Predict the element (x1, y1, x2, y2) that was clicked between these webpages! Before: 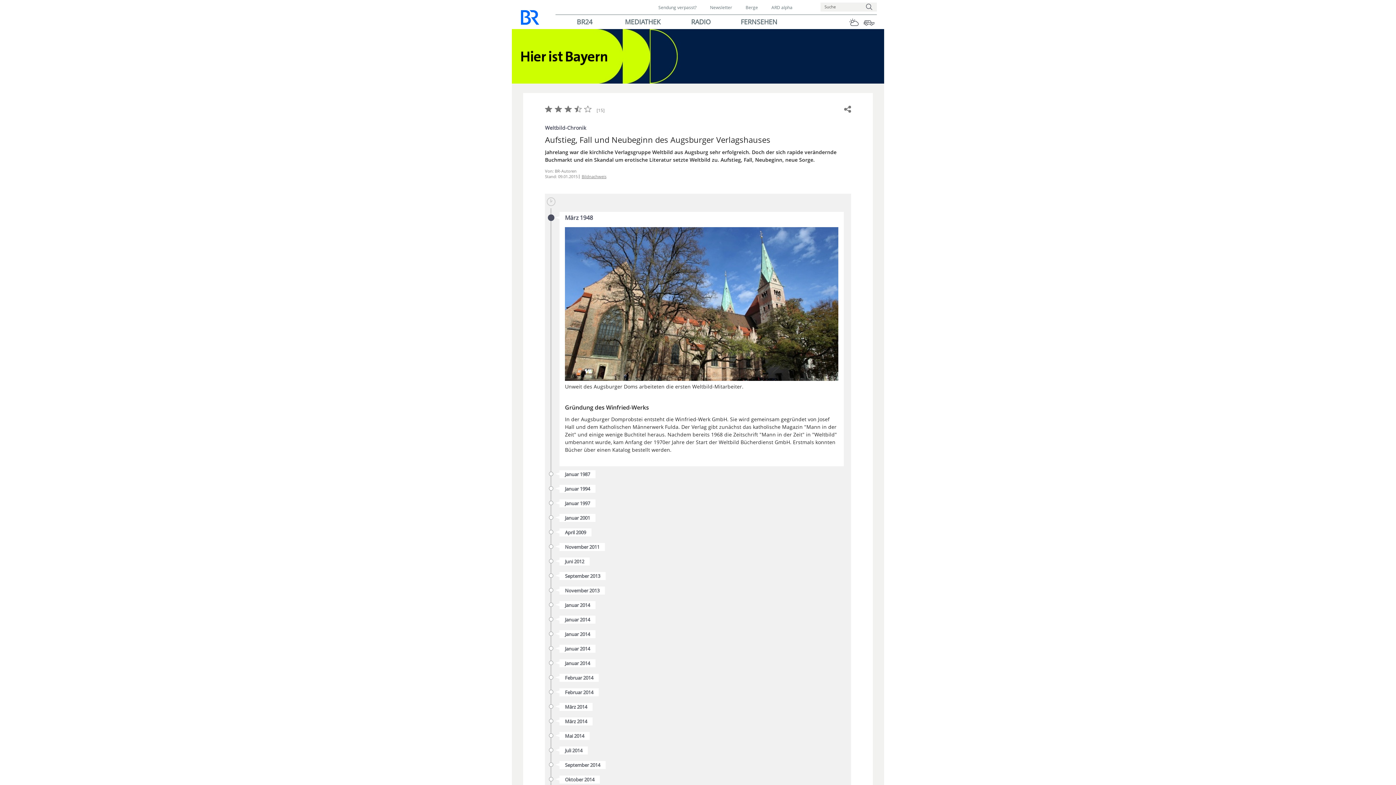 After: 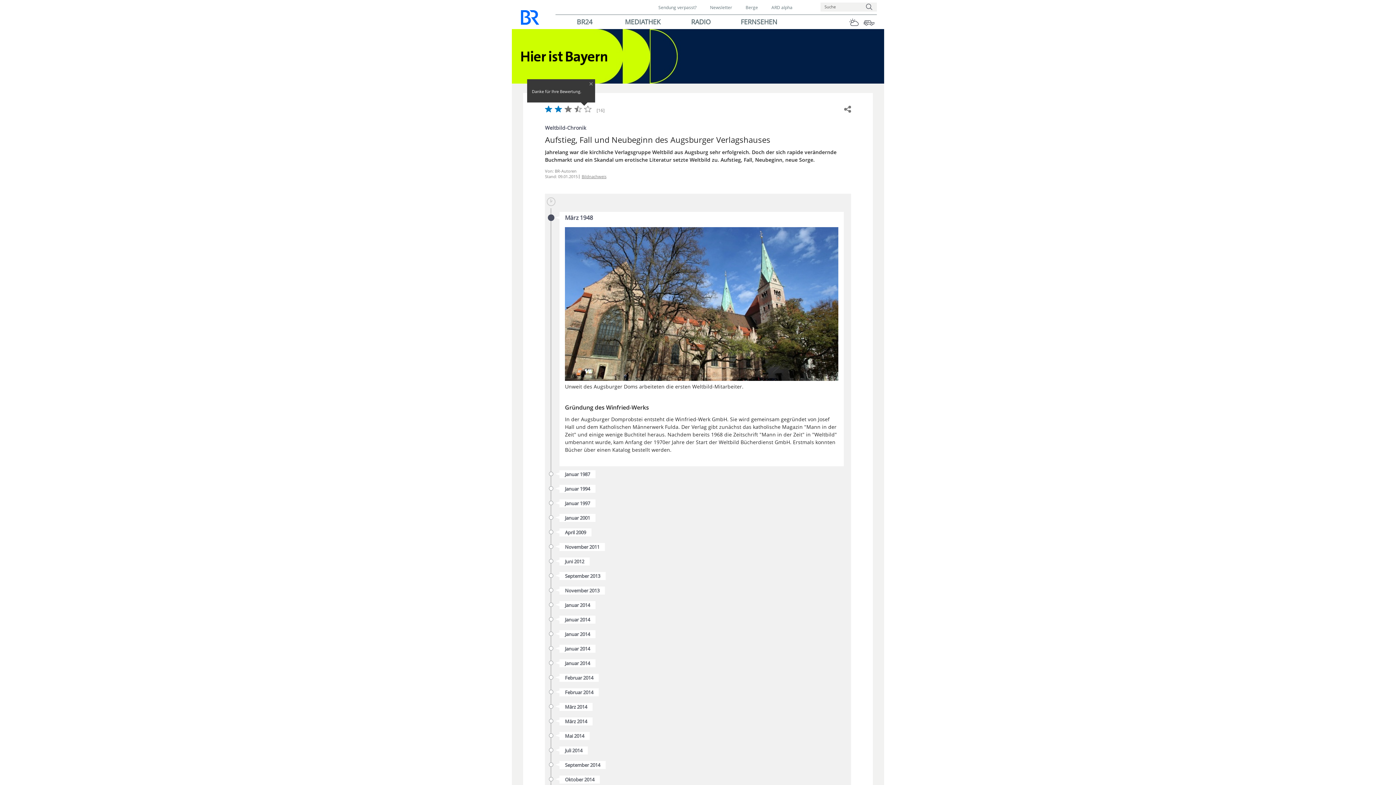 Action: bbox: (554, 105, 562, 112) label: Mit 2 von 5 bewerten